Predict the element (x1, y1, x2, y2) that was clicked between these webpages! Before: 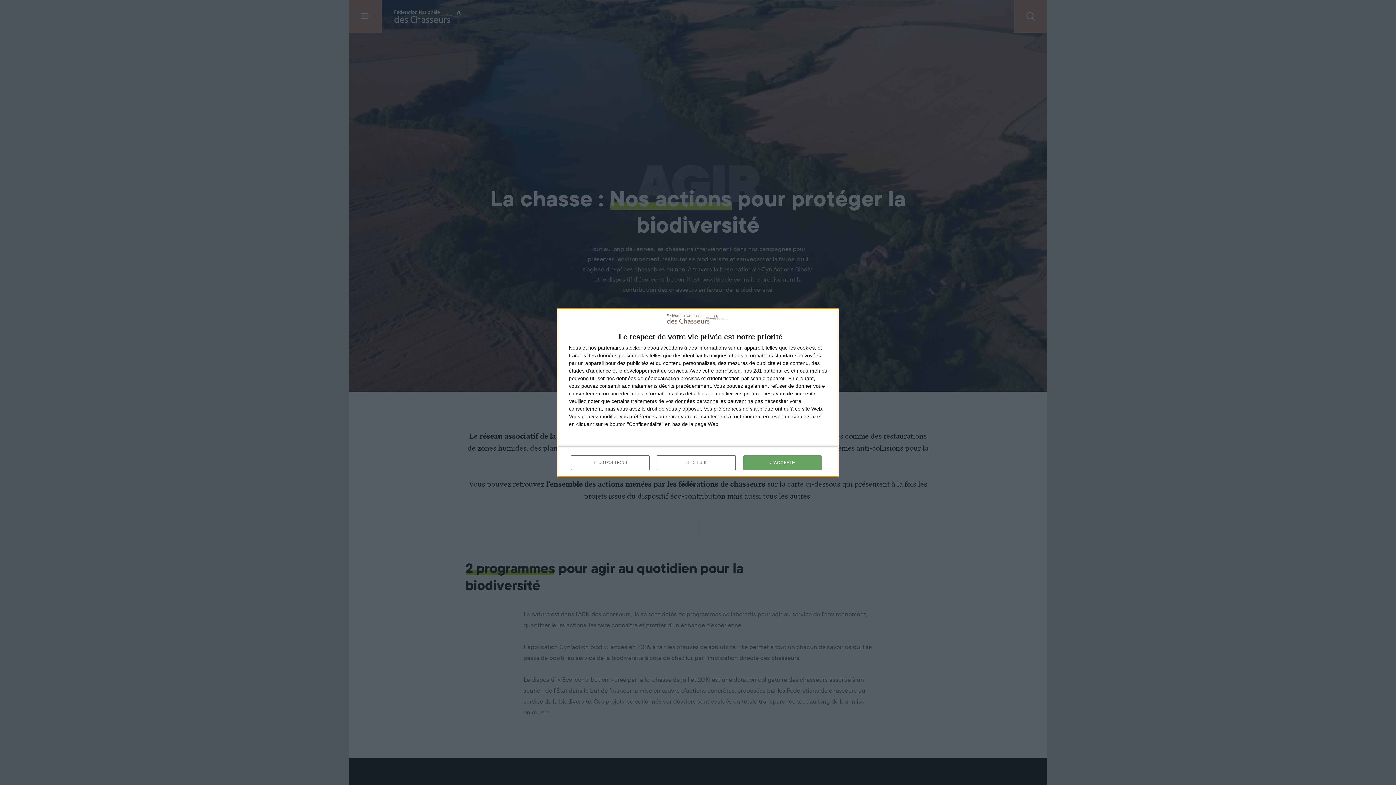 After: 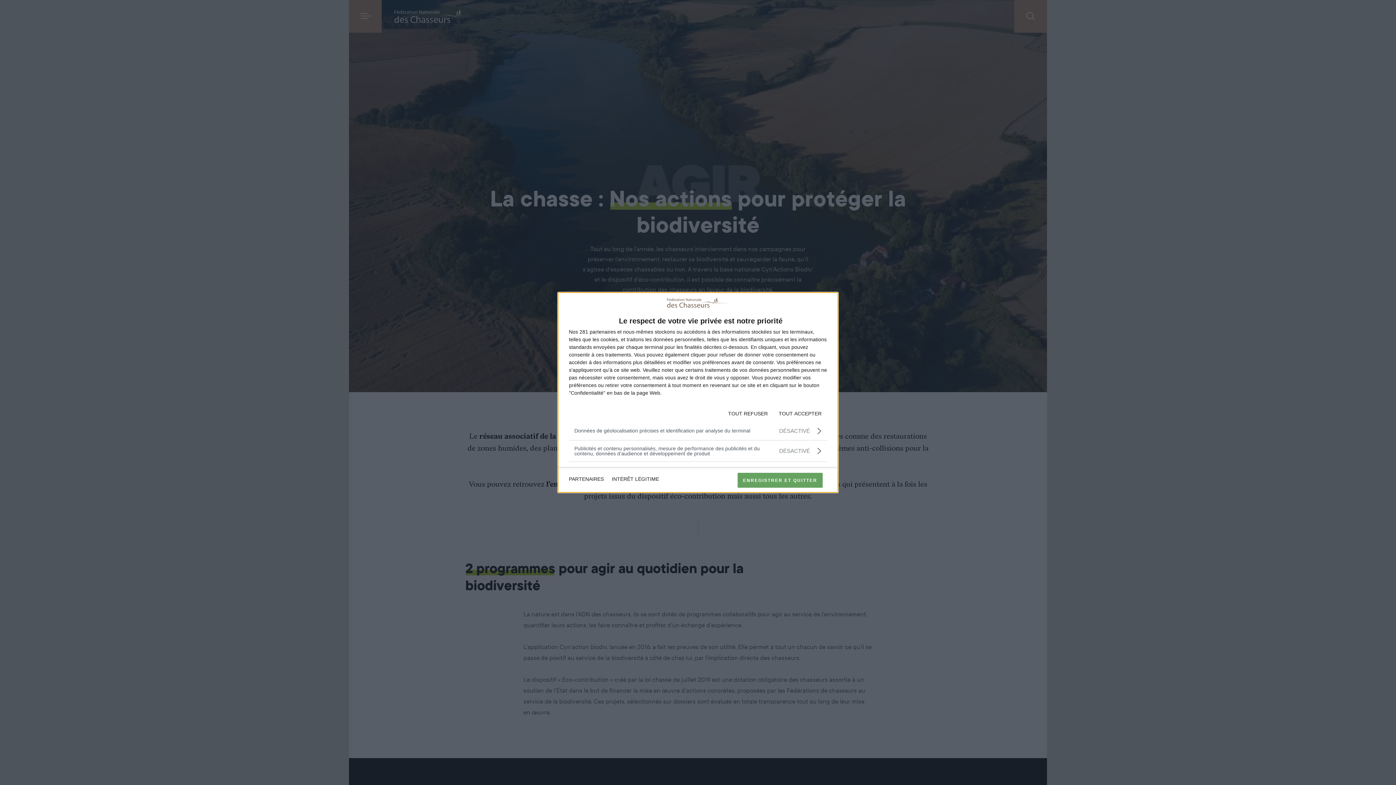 Action: bbox: (571, 455, 649, 470) label: PLUS D'OPTIONS